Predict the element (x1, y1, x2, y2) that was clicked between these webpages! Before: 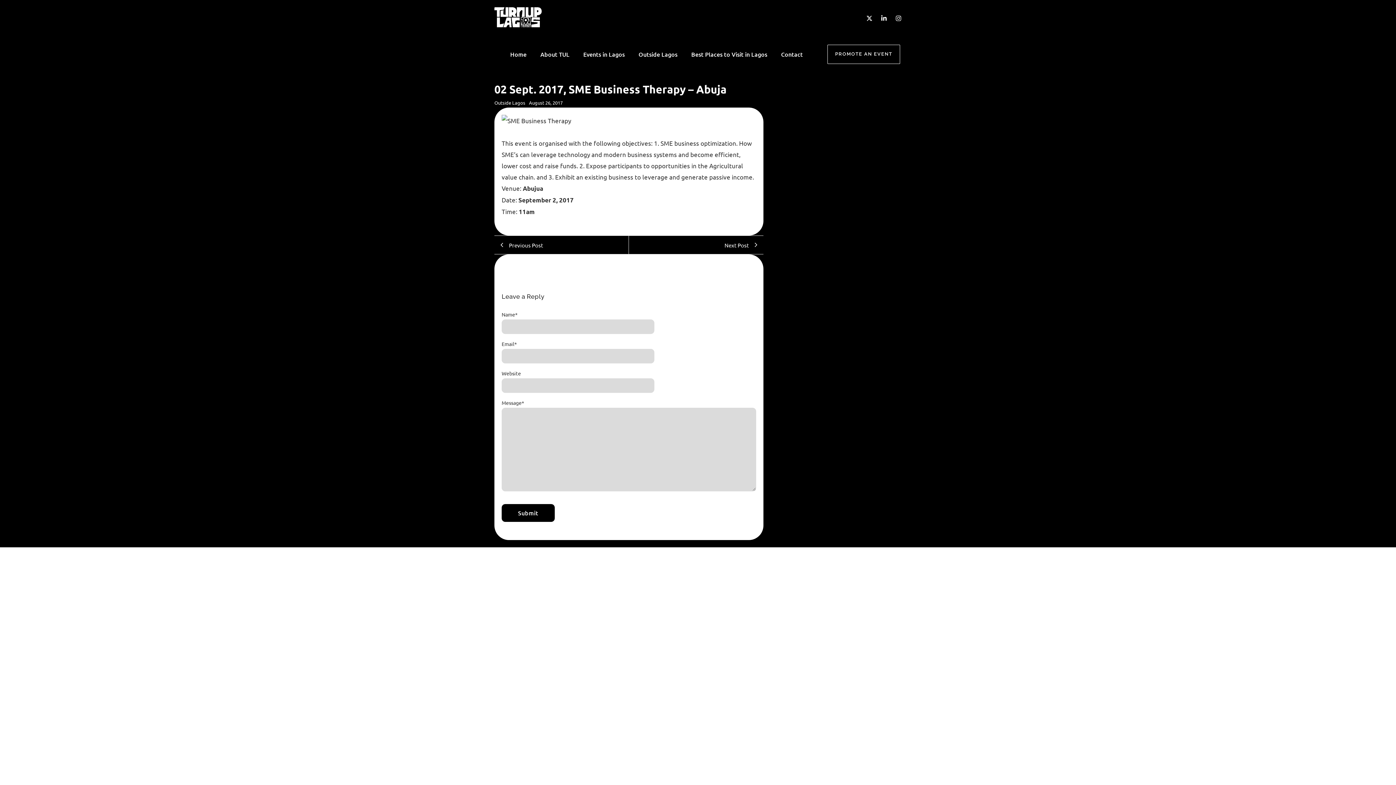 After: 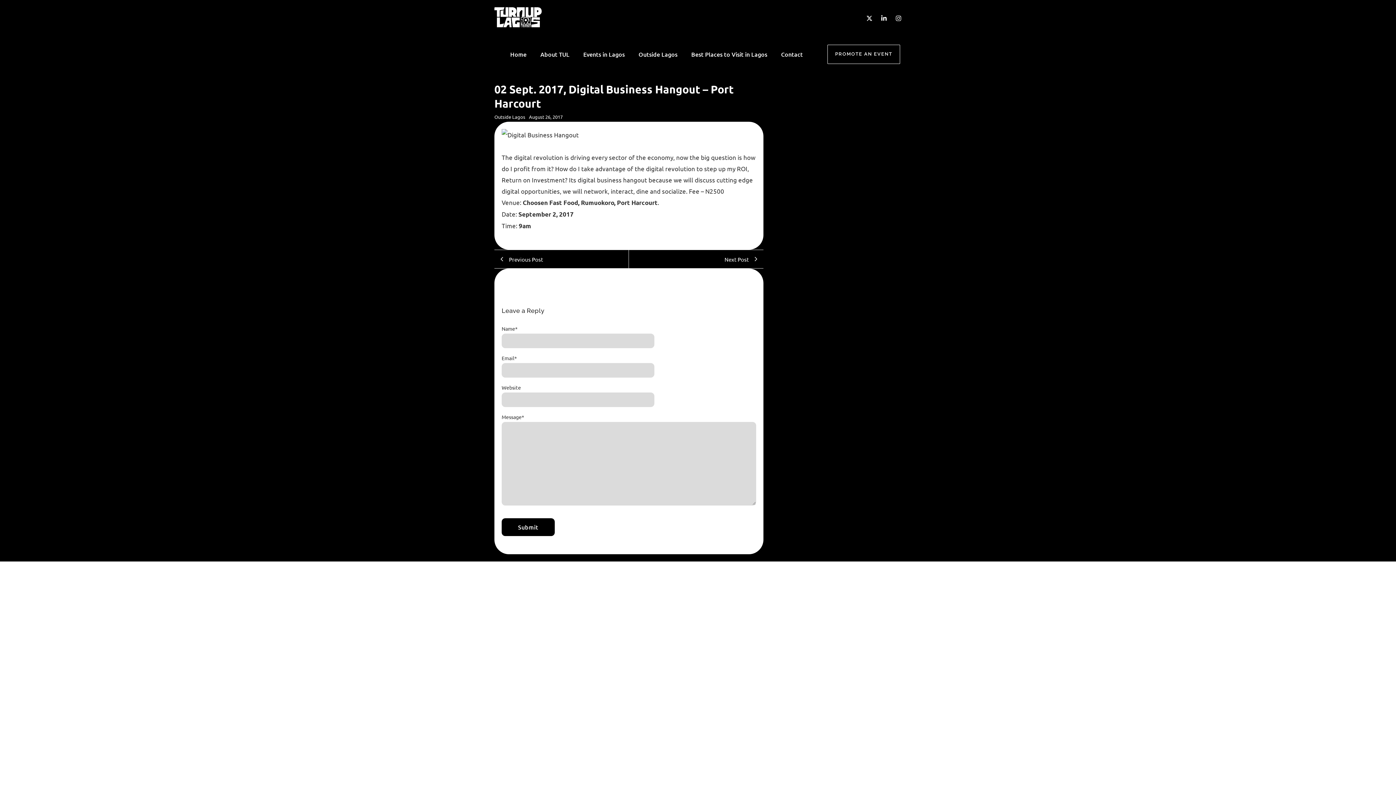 Action: label: Previous Post bbox: (494, 236, 628, 254)